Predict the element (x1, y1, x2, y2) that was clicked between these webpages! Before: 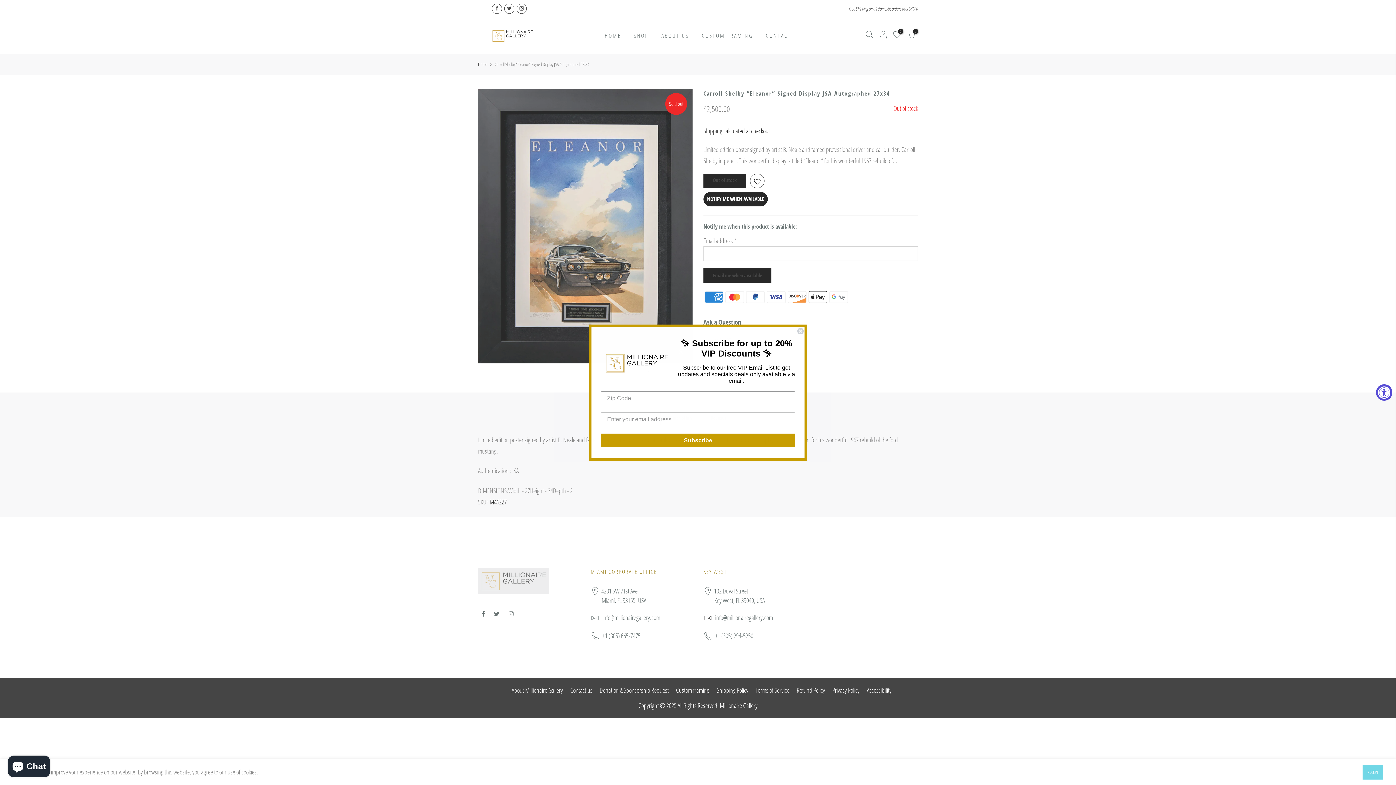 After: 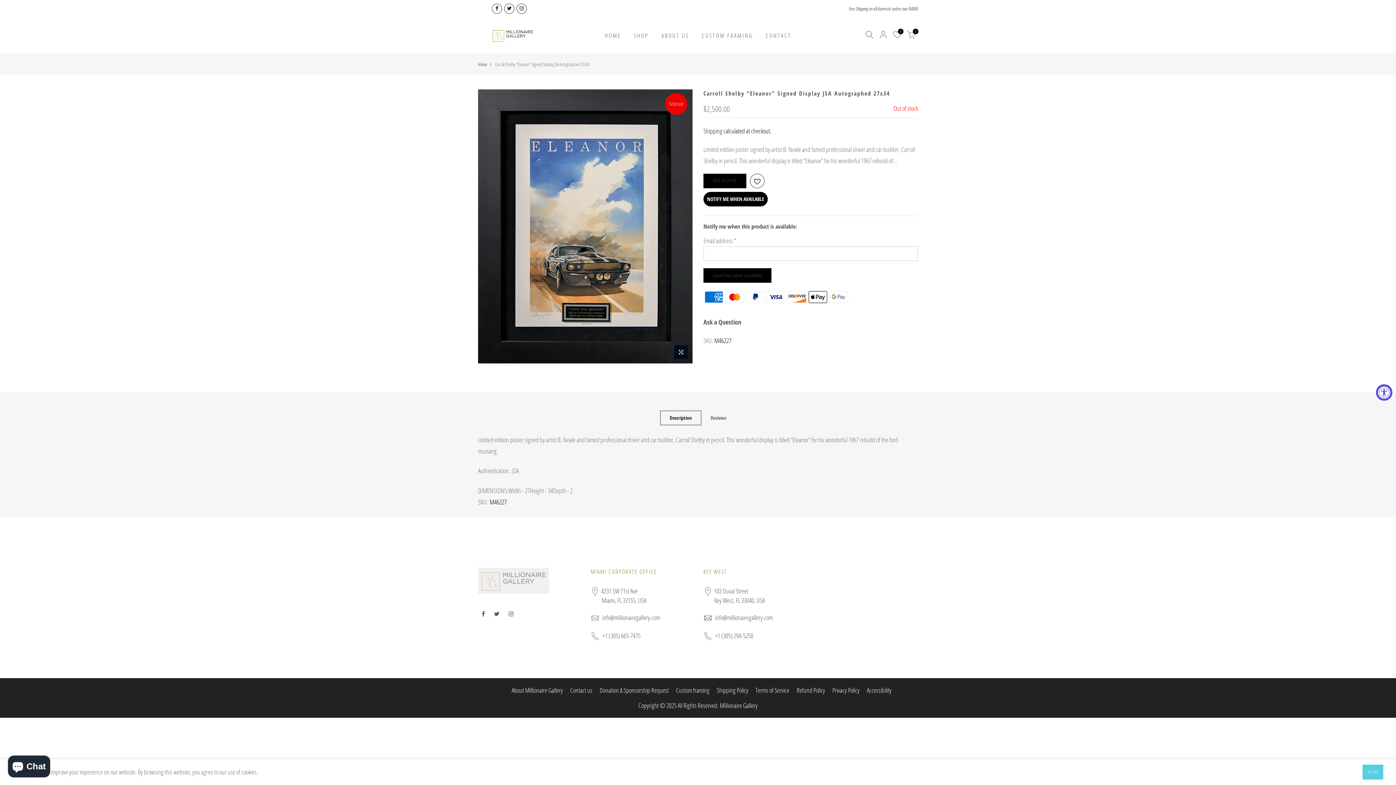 Action: bbox: (797, 327, 804, 334) label: Close dialog